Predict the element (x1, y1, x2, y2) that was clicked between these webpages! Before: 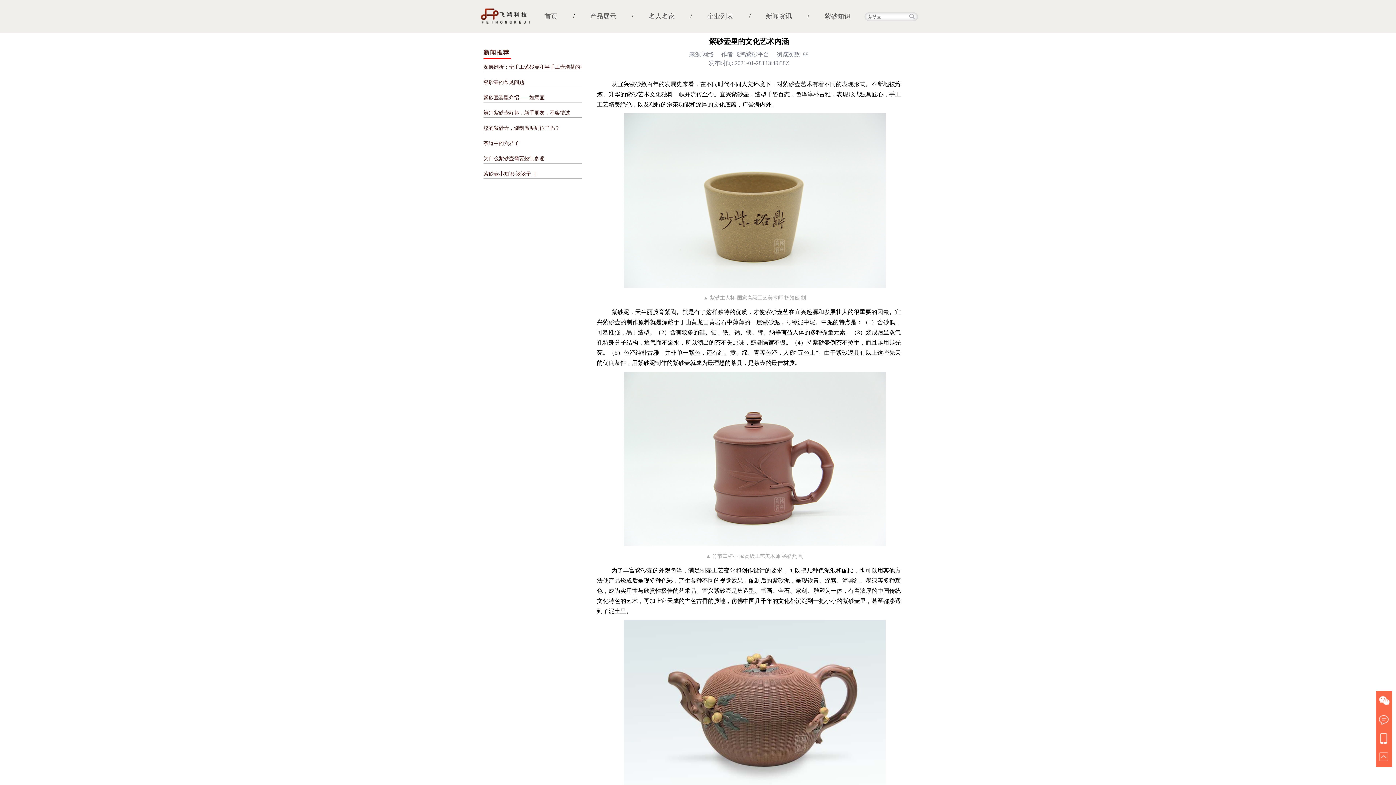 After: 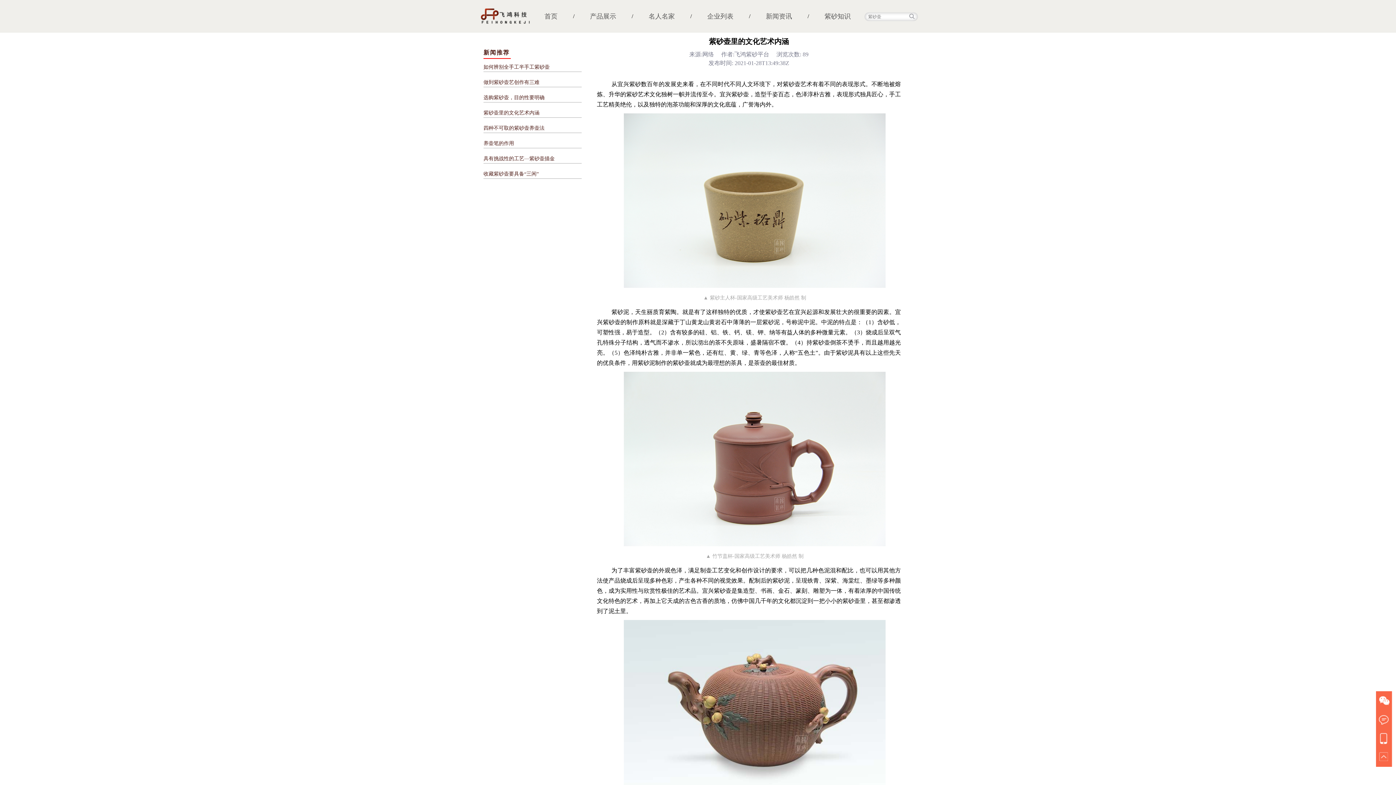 Action: label: 紫砂壶里的文化艺术内涵 bbox: (709, 37, 789, 45)